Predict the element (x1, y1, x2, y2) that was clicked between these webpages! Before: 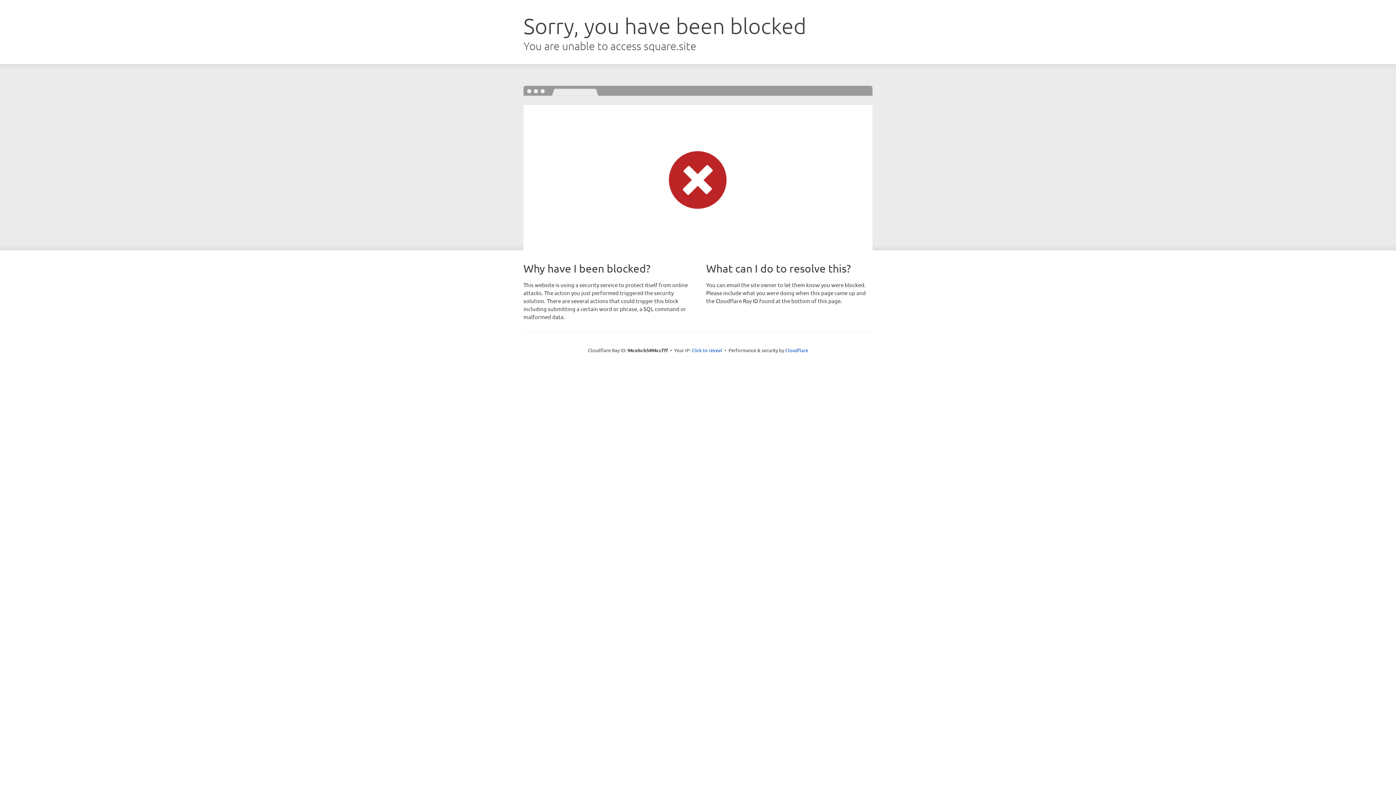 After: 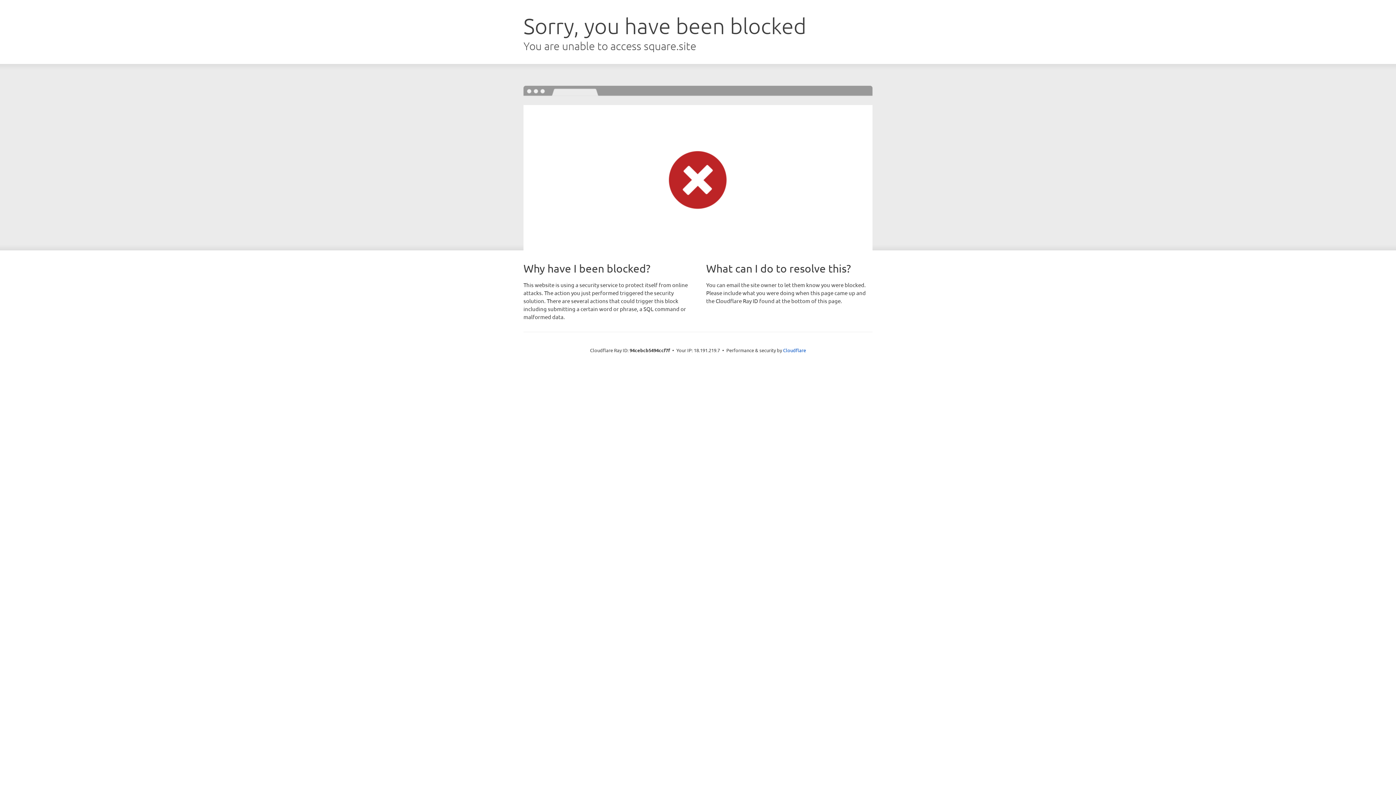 Action: label: Click to reveal bbox: (691, 346, 722, 353)